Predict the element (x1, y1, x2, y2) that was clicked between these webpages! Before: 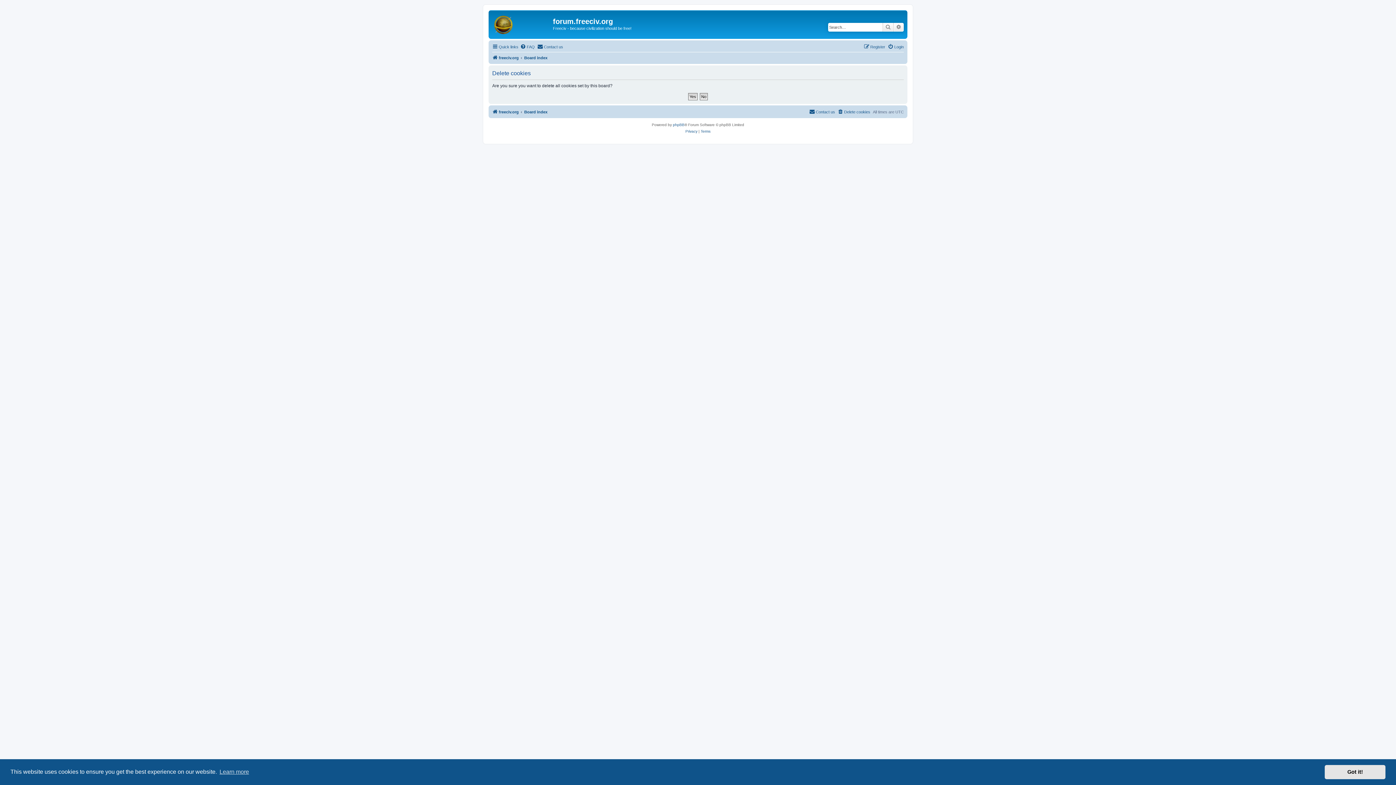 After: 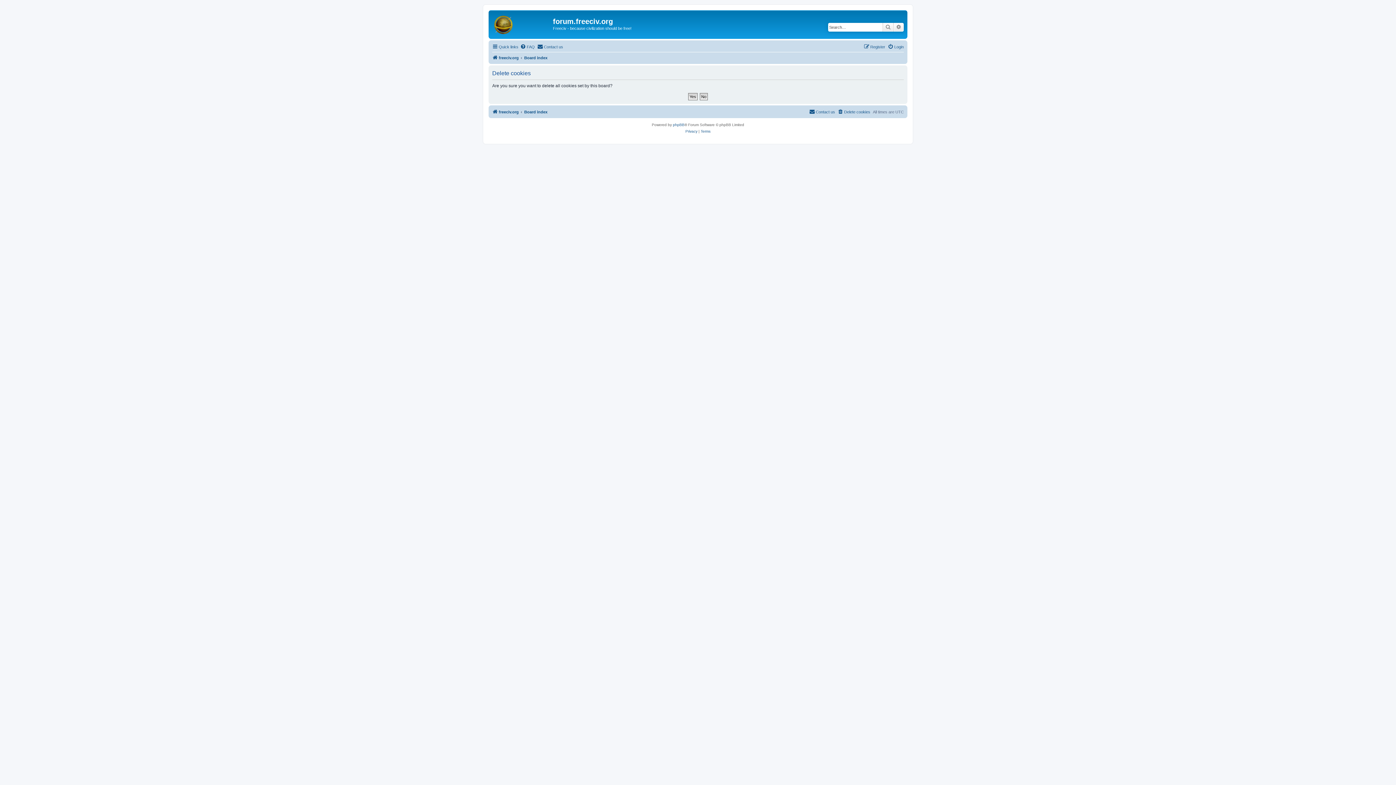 Action: label: dismiss cookie message bbox: (1325, 765, 1385, 779)